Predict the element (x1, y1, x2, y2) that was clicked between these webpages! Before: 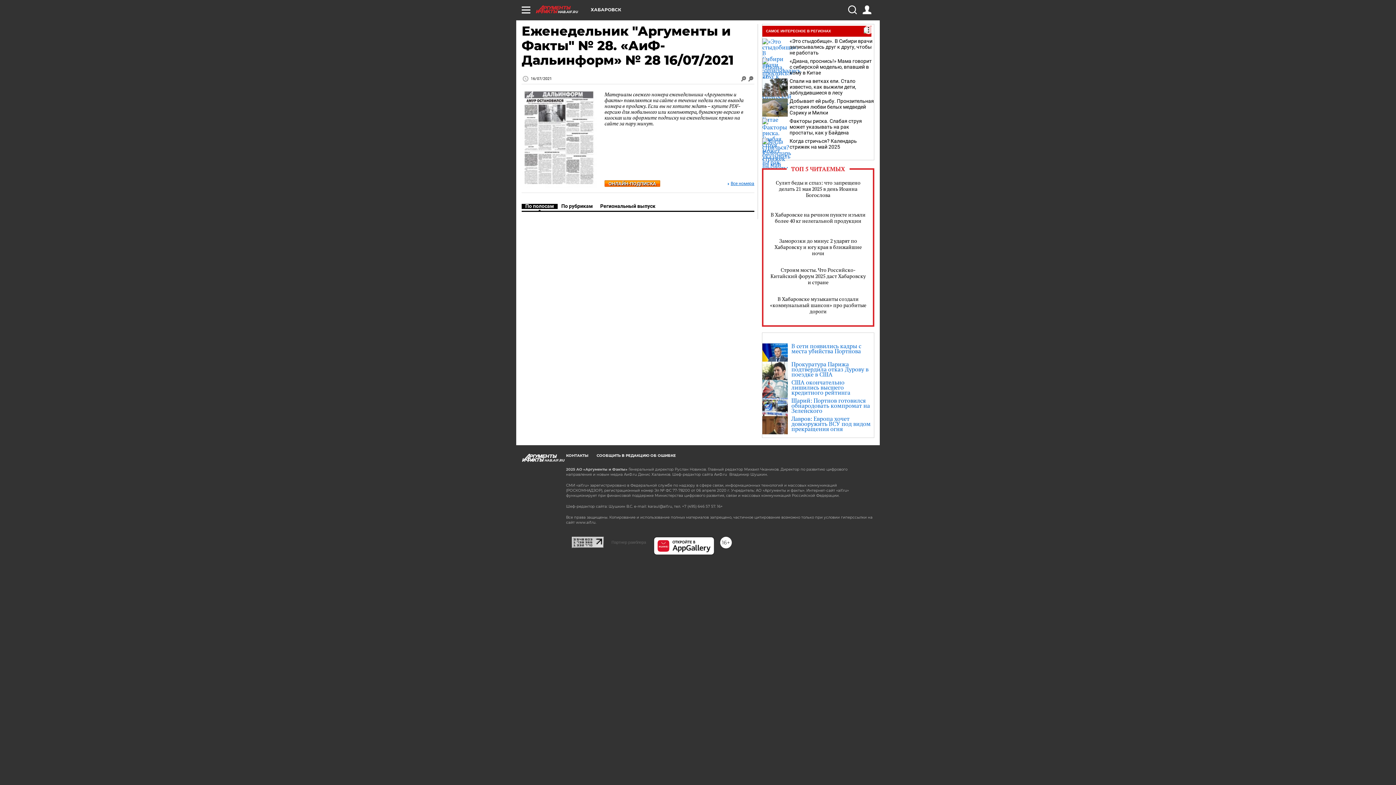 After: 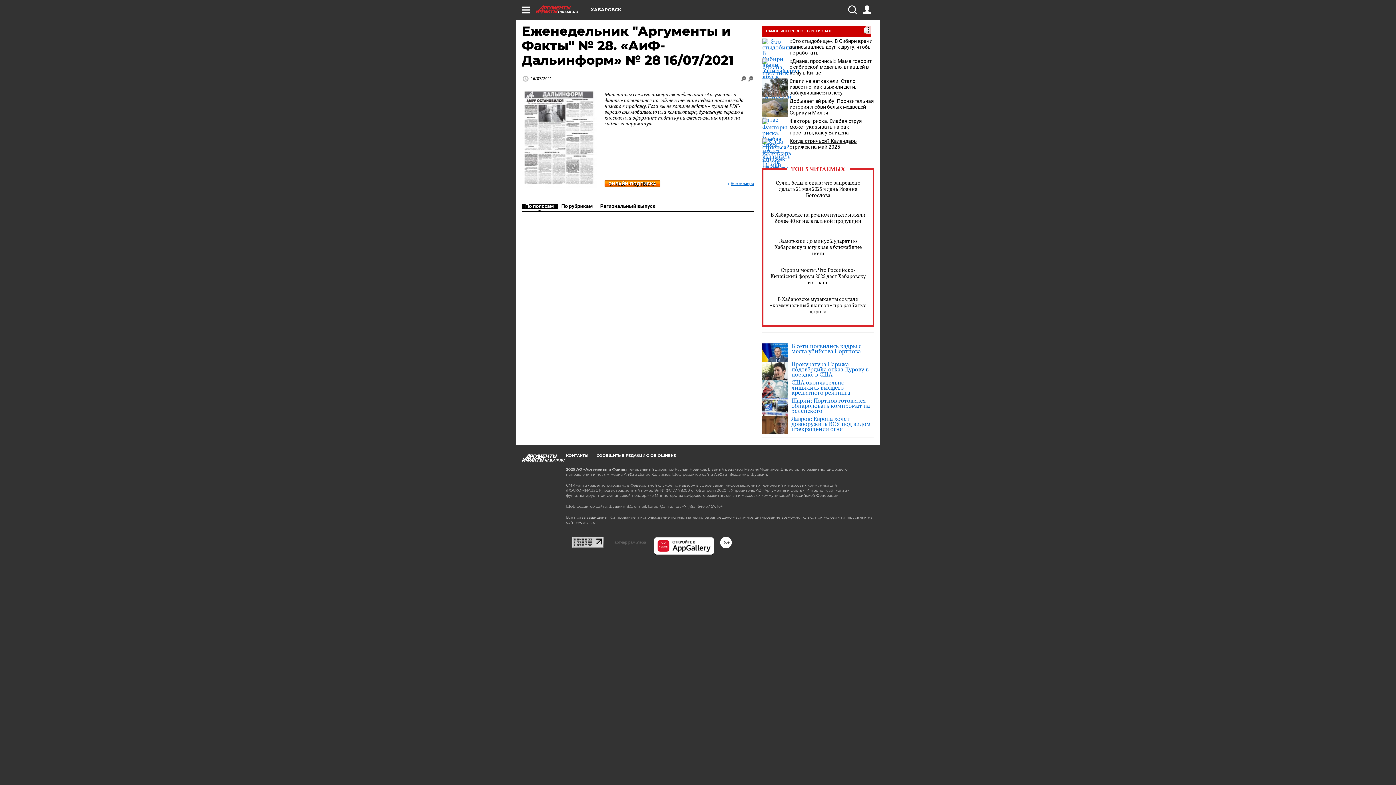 Action: bbox: (789, 138, 857, 149) label: Когда стричься? Календарь стрижек на май 2025